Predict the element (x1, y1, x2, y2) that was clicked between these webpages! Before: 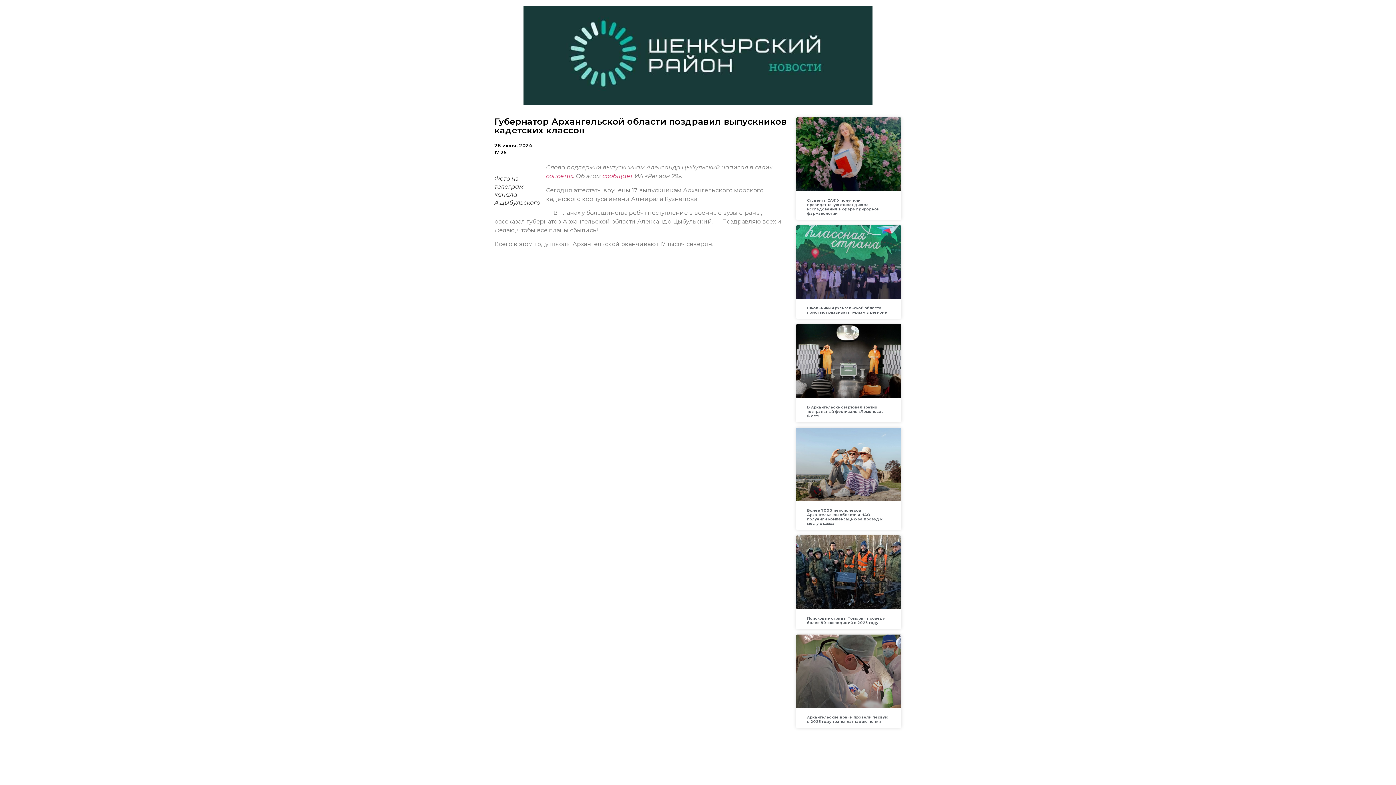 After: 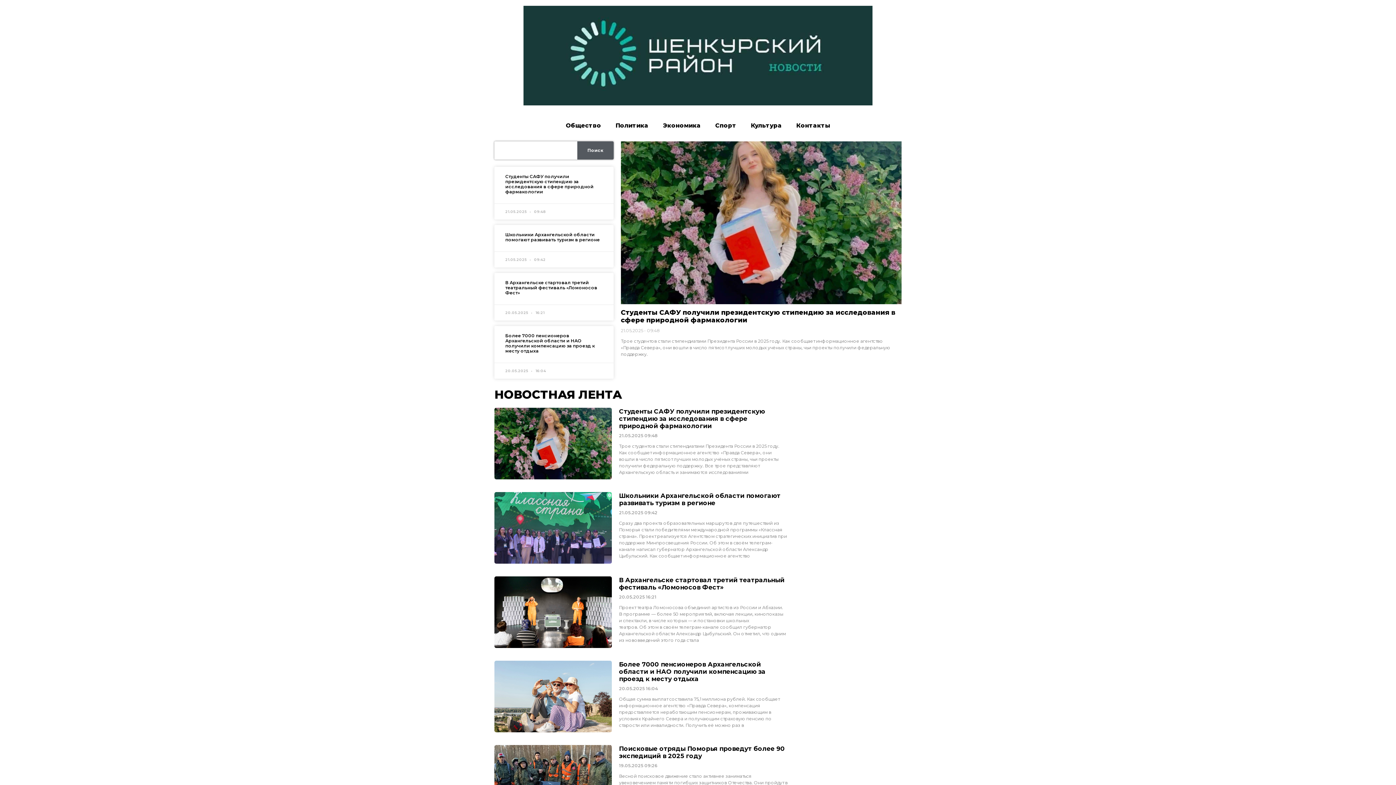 Action: bbox: (523, 5, 872, 108)